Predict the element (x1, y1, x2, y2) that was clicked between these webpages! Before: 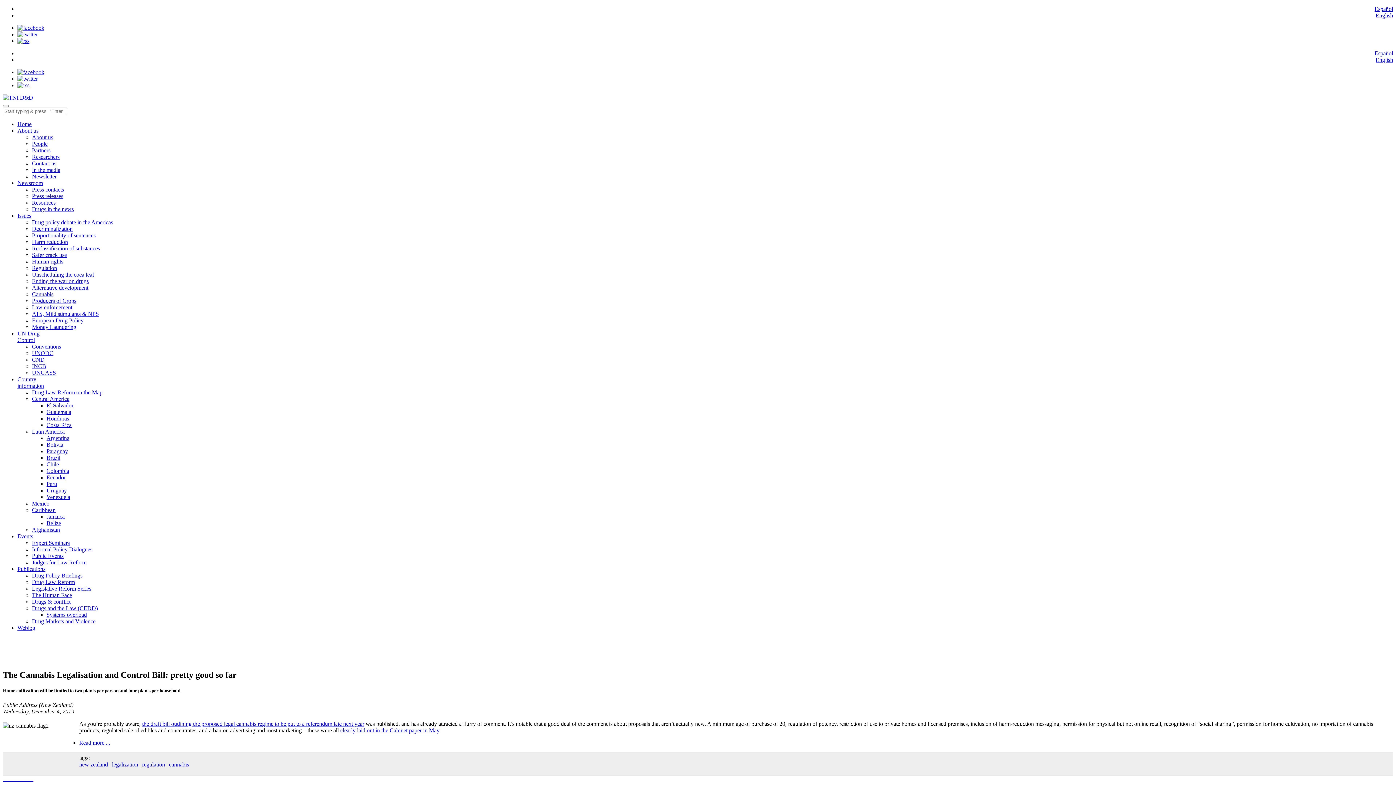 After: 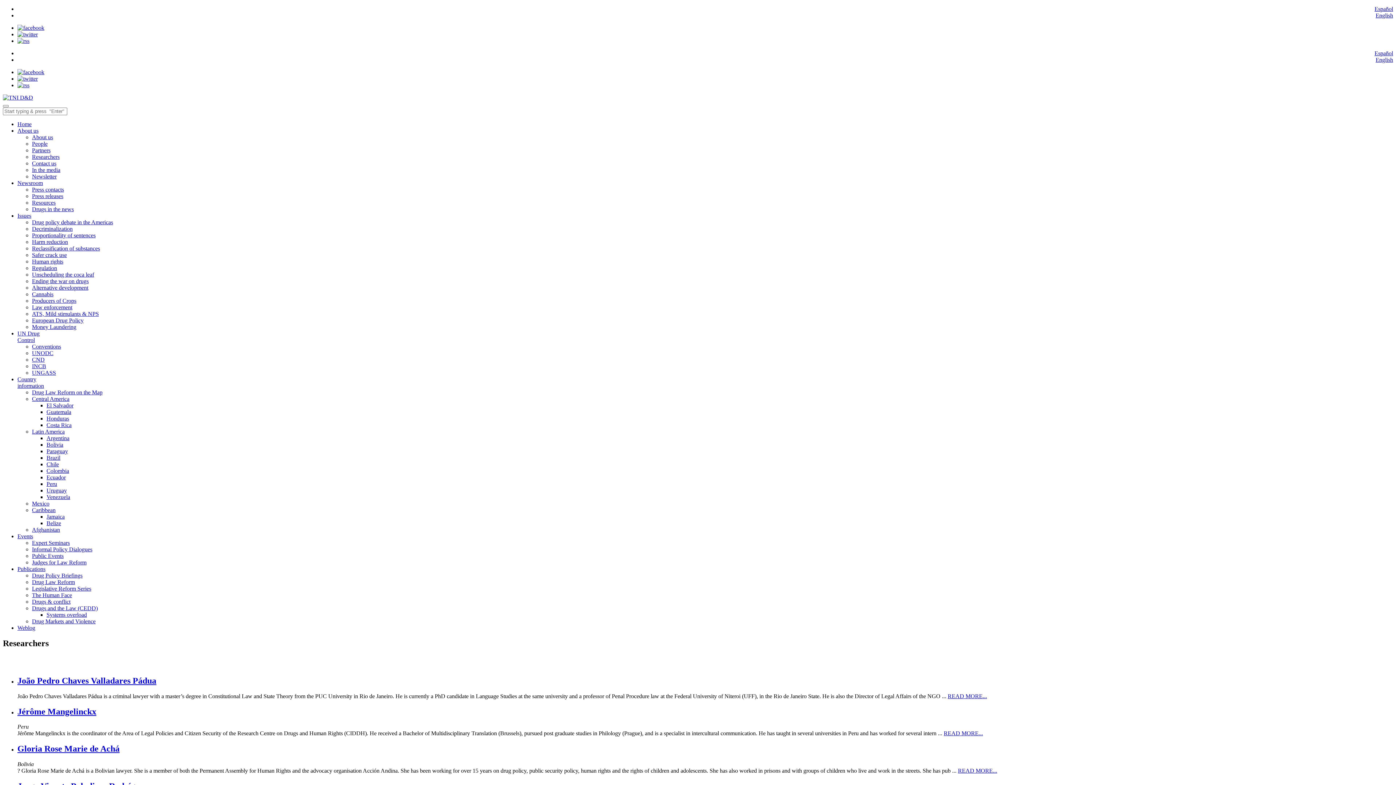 Action: label: Researchers bbox: (32, 153, 59, 160)